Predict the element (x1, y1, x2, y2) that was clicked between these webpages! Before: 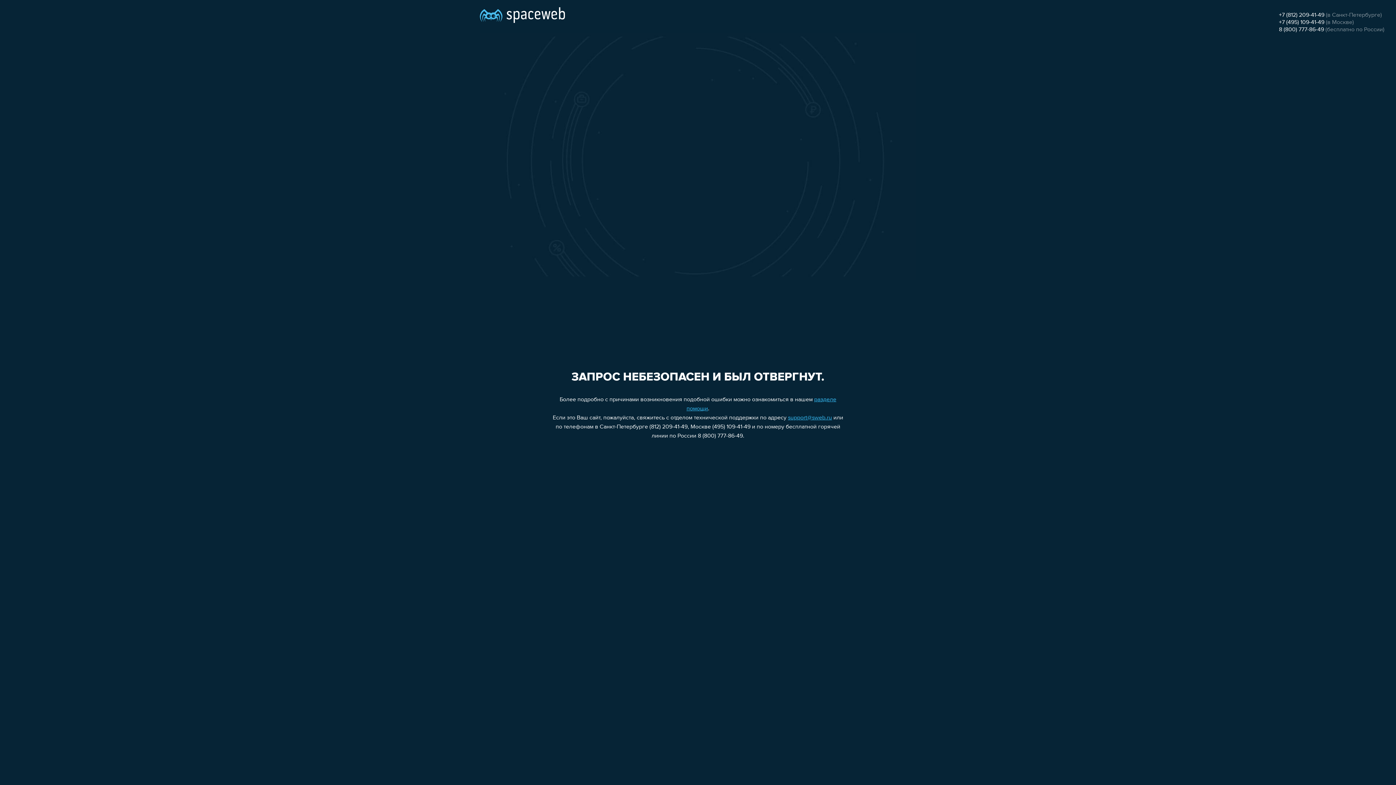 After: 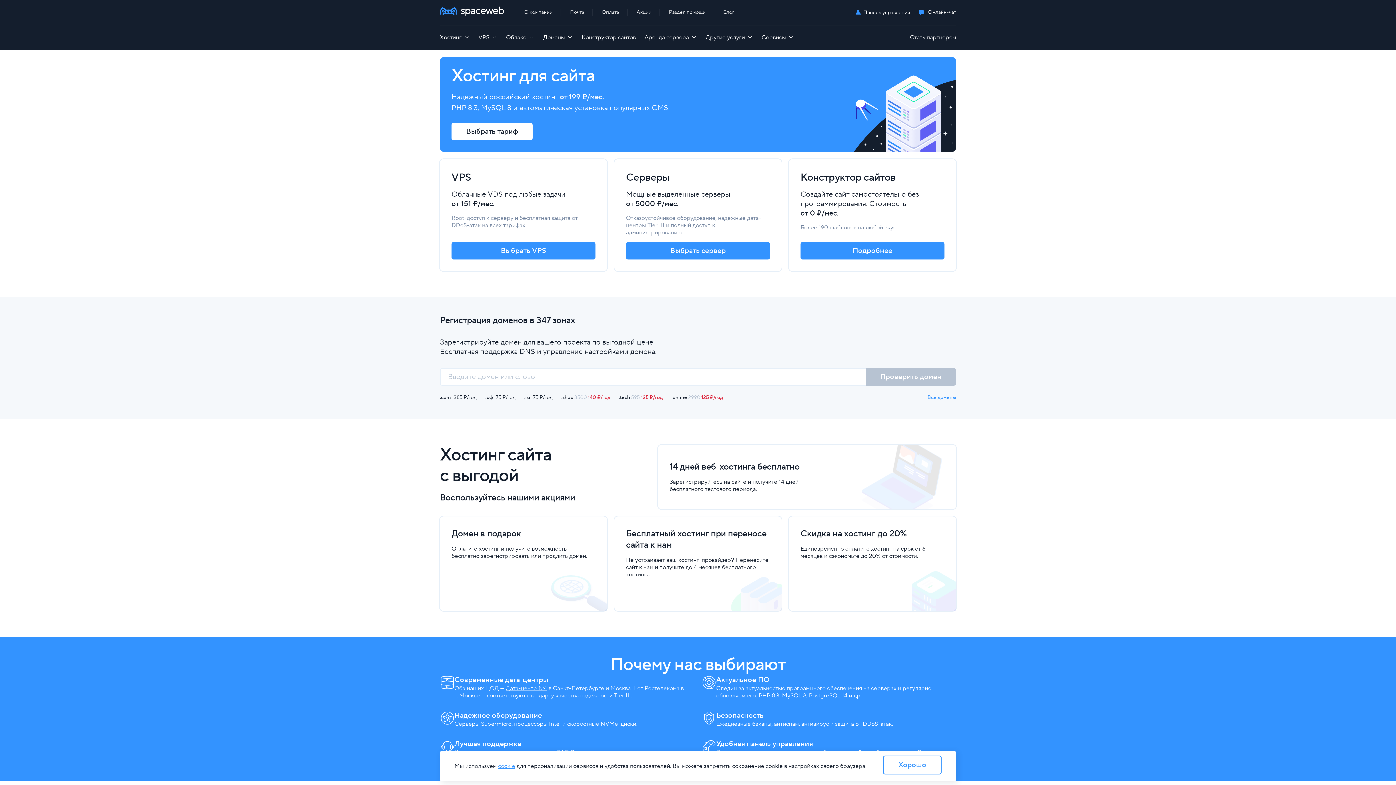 Action: bbox: (480, 0, 565, 25)